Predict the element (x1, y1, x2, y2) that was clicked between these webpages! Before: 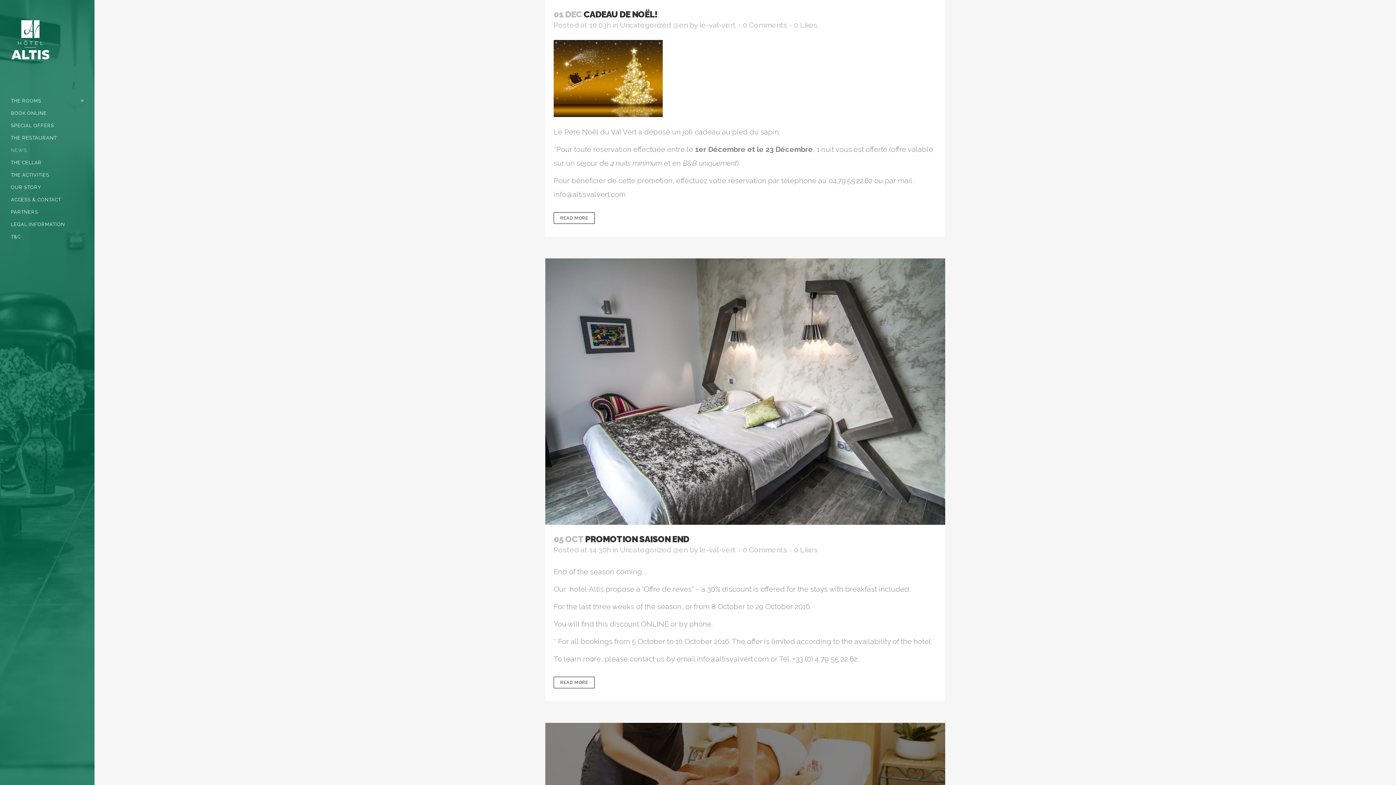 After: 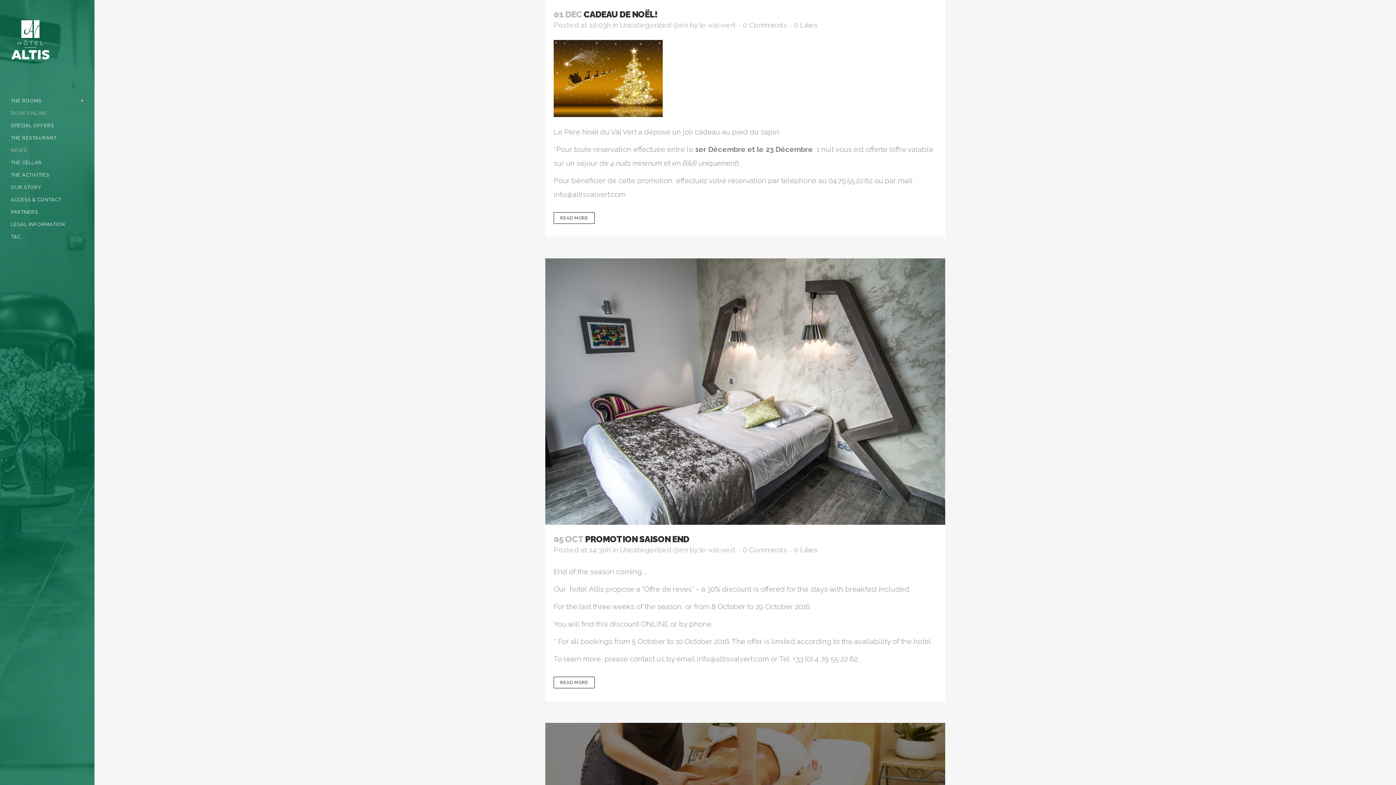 Action: bbox: (10, 107, 83, 119) label: BOOK ONLINE